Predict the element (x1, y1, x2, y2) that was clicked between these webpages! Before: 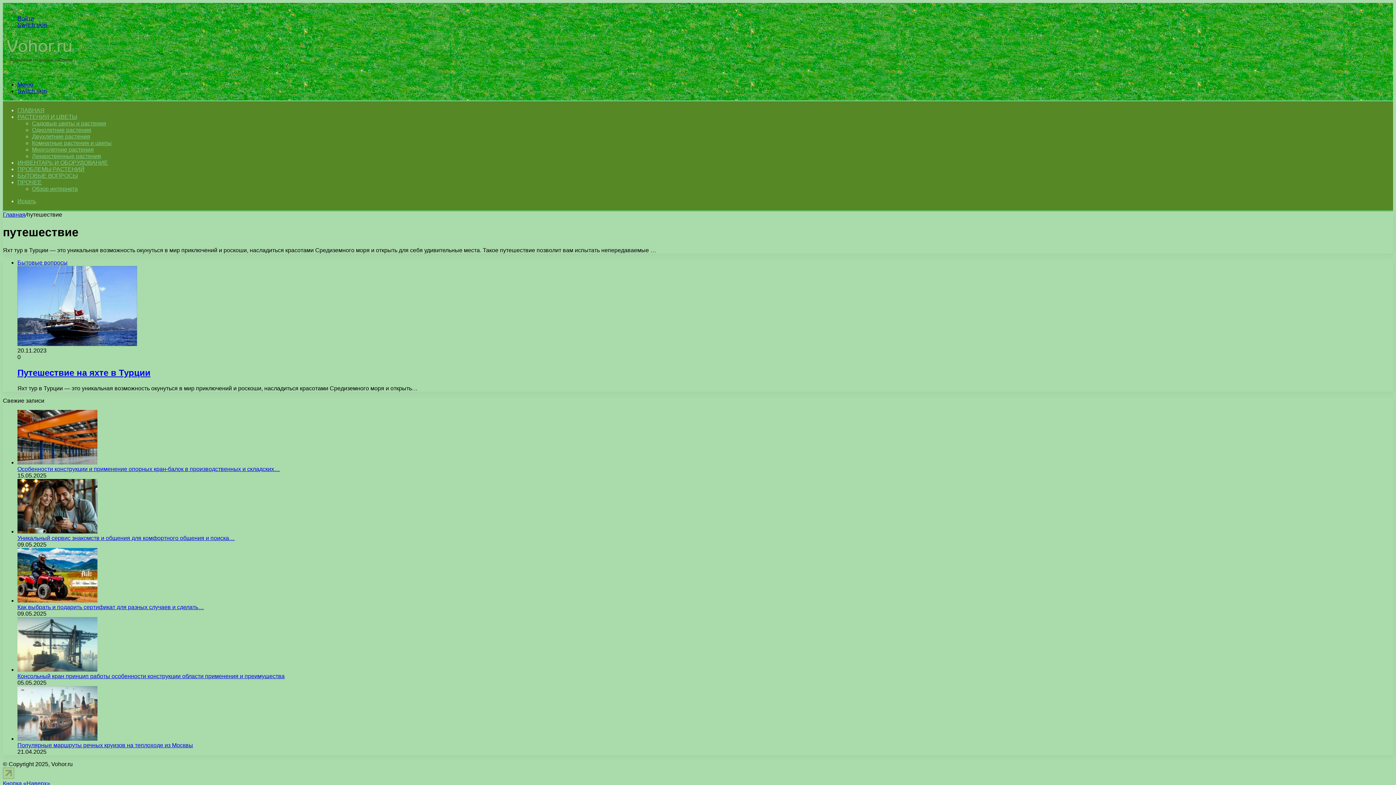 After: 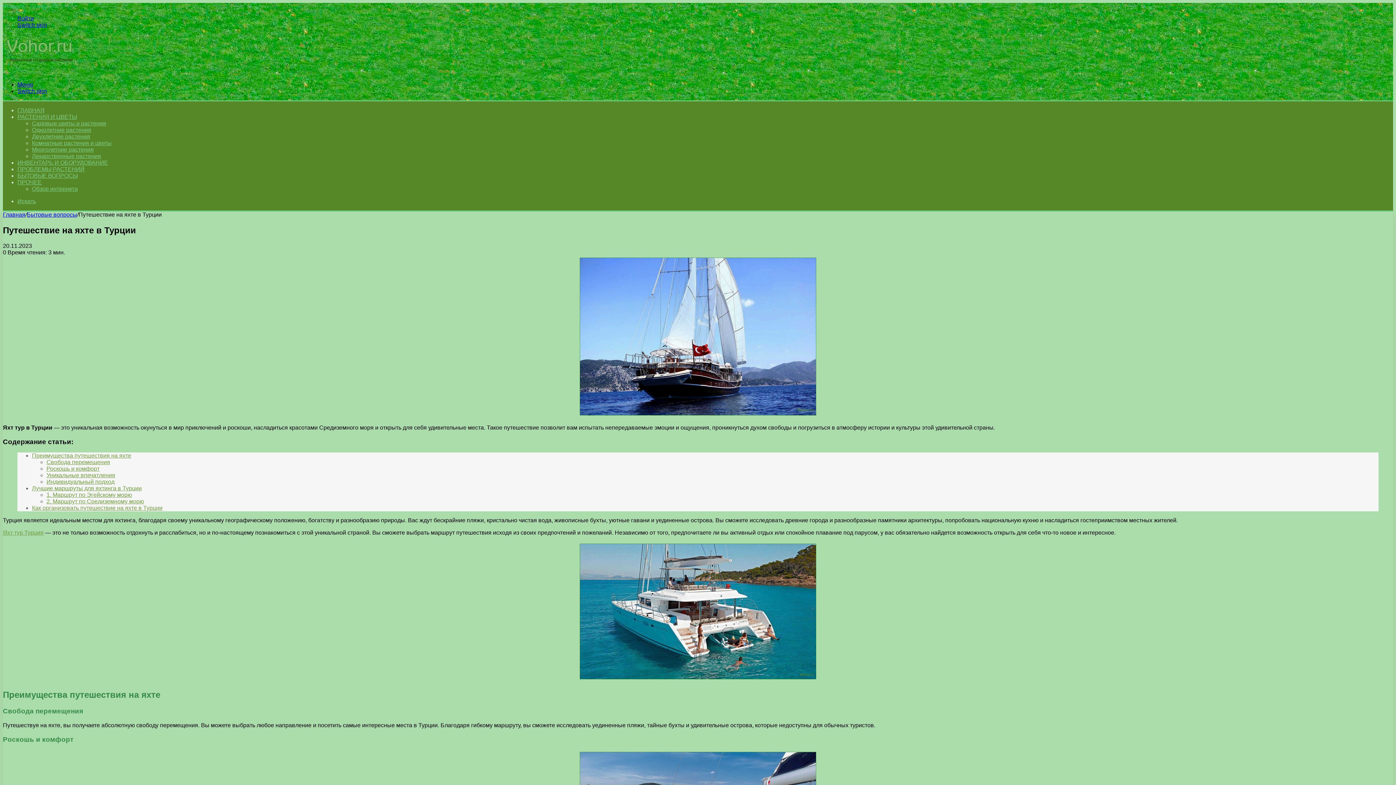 Action: bbox: (17, 259, 137, 347) label: Путешествие на яхте в Турции